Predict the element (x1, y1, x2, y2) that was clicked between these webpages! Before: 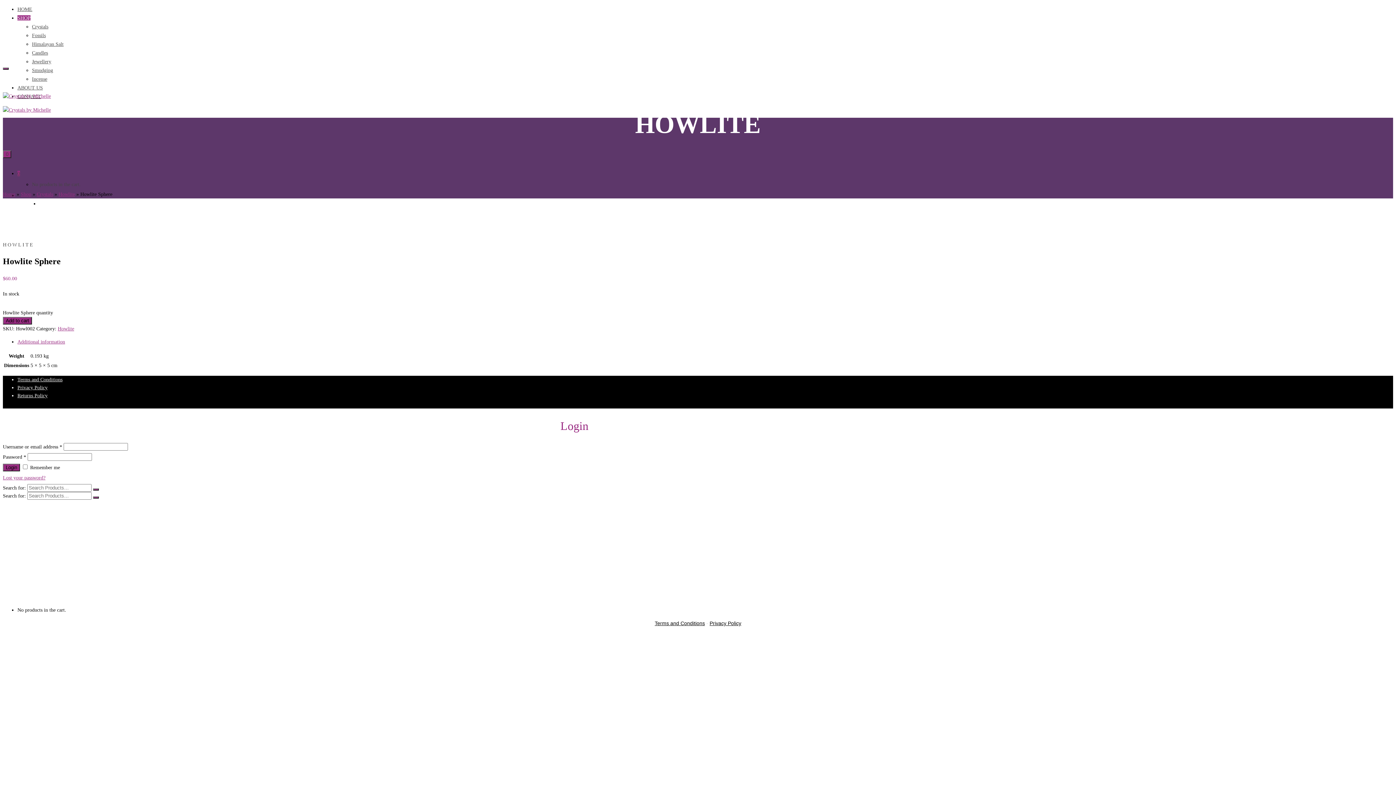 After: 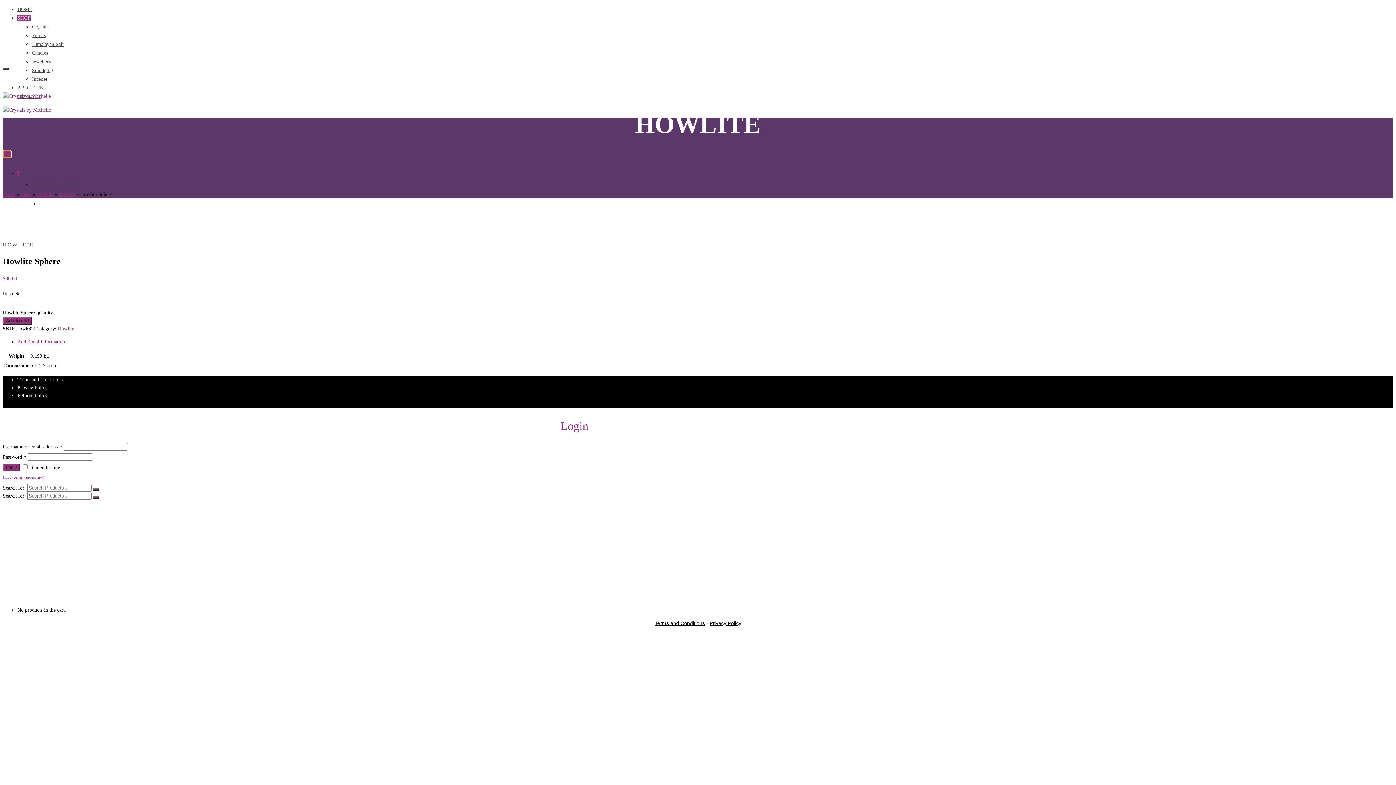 Action: bbox: (2, 150, 11, 158) label: Shopping Cart